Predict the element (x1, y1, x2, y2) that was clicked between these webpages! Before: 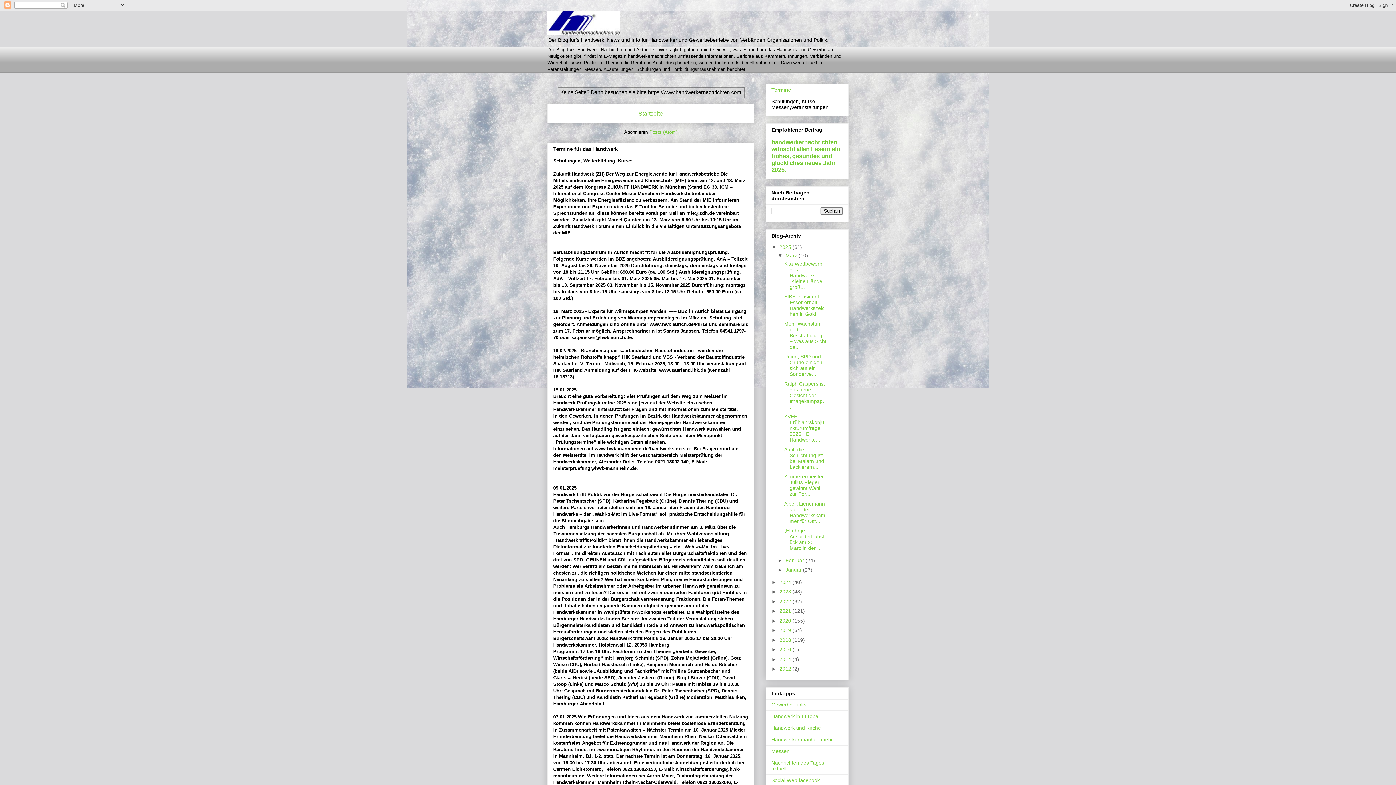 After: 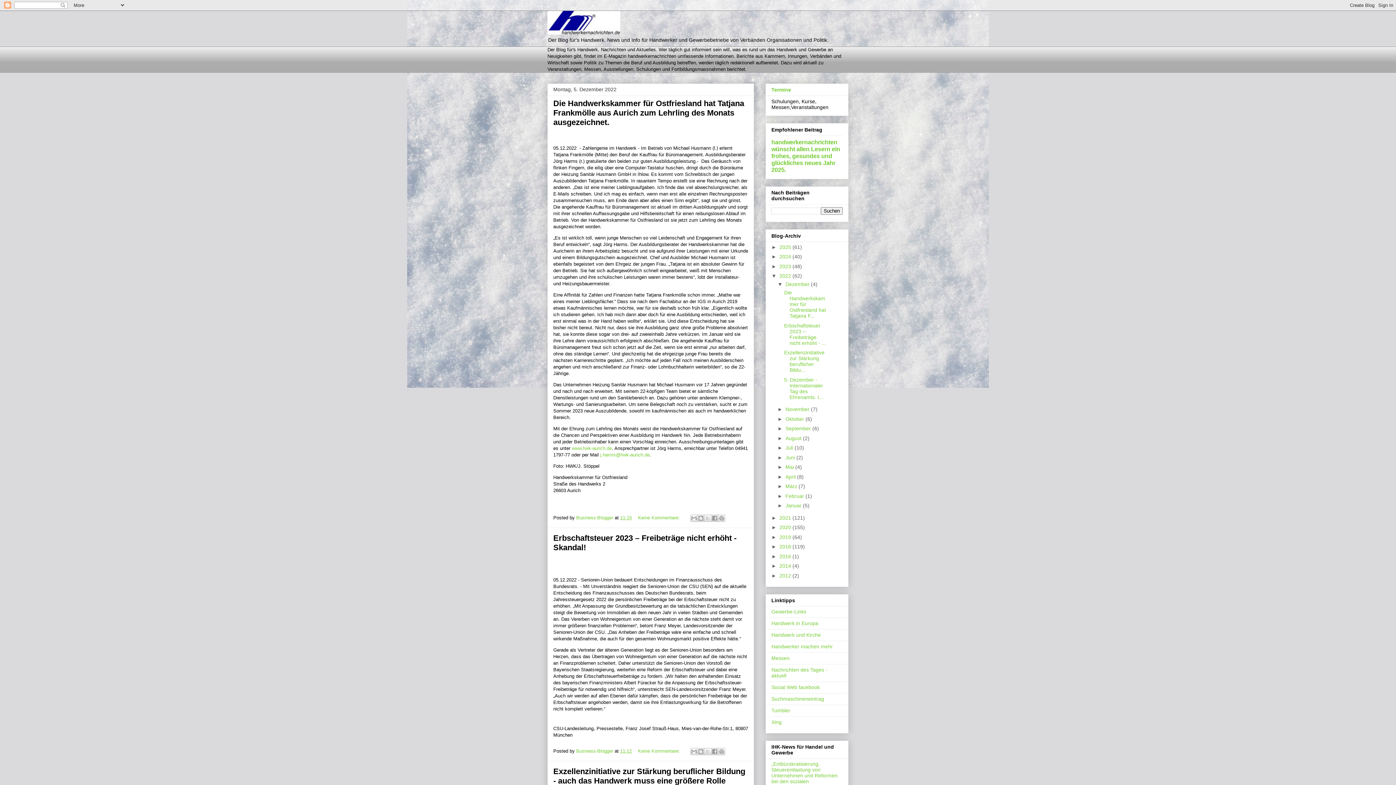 Action: label: 2022  bbox: (779, 598, 792, 604)